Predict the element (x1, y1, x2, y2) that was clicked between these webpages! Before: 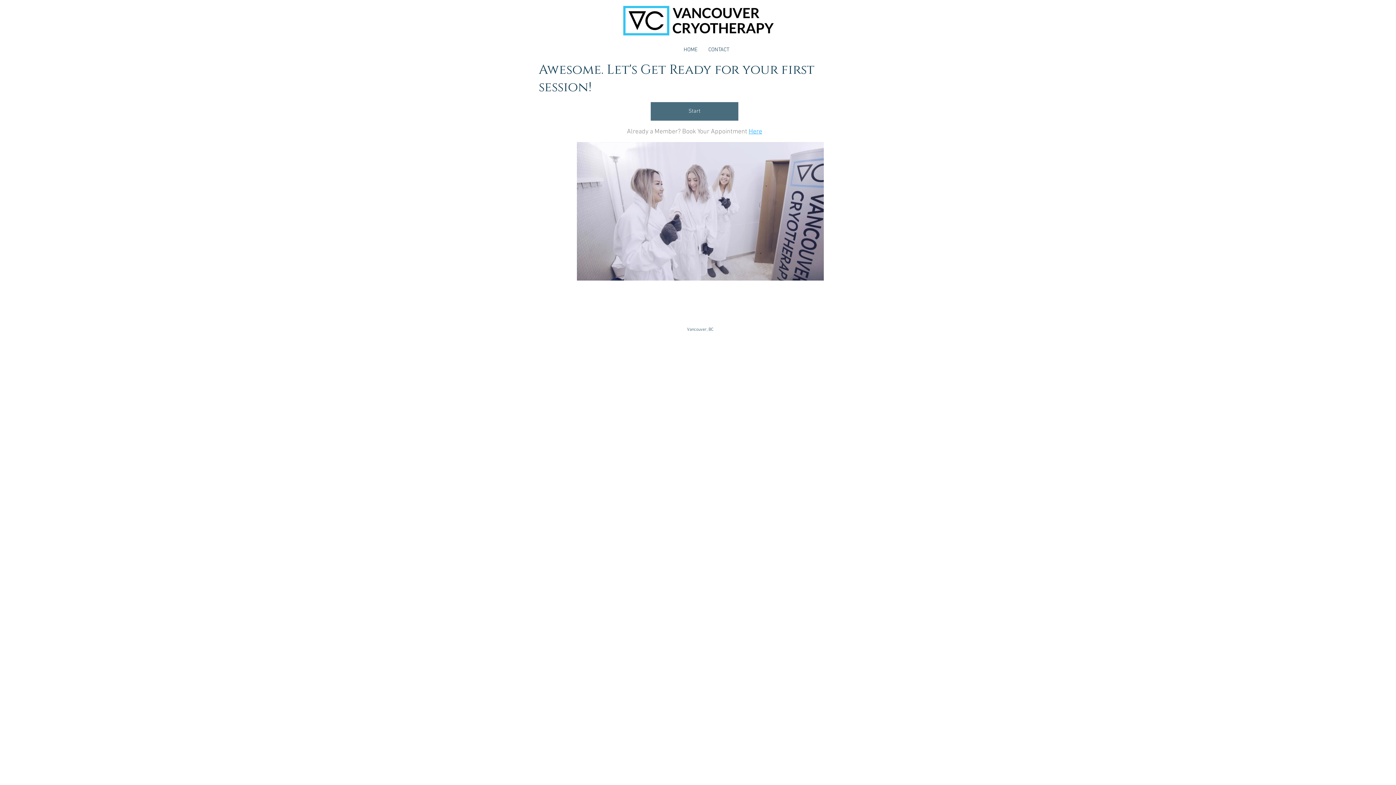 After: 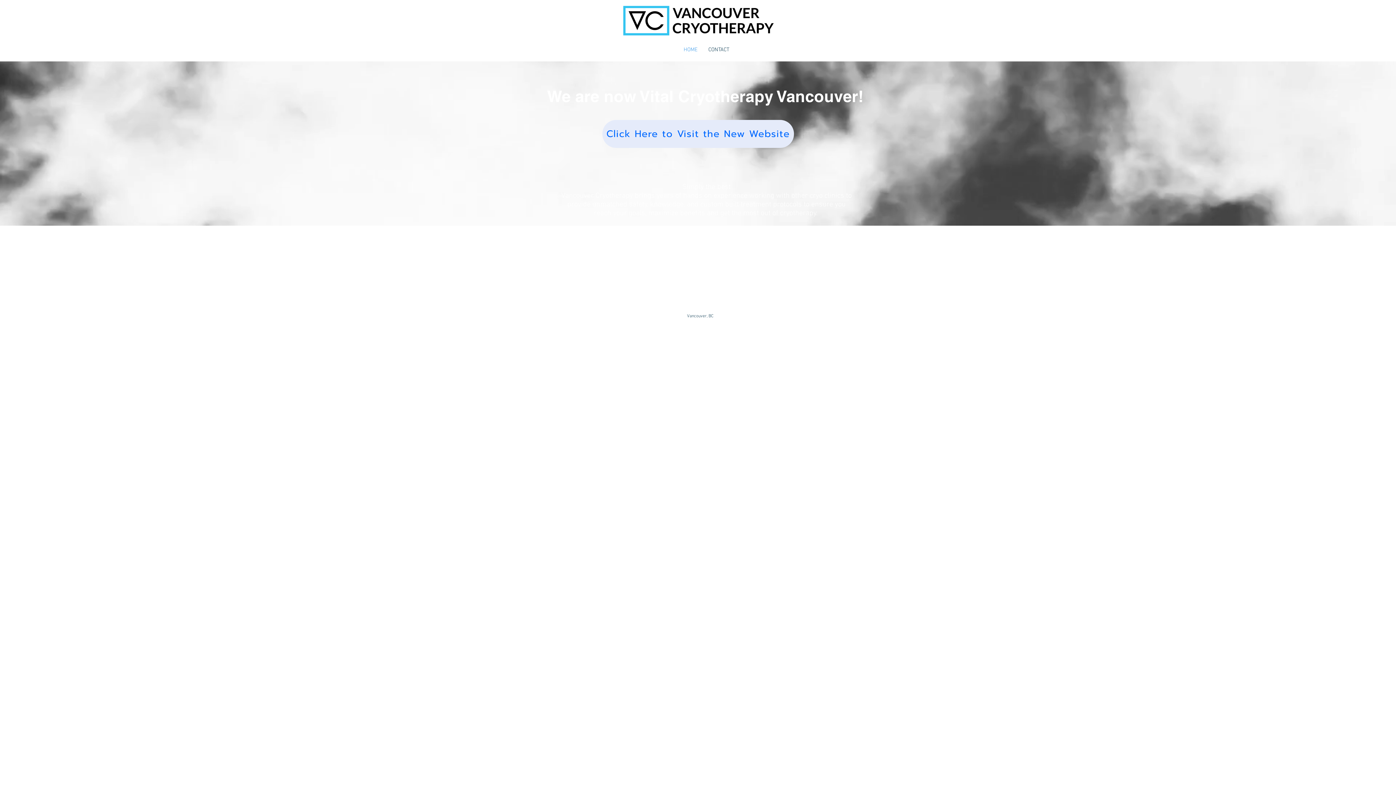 Action: label: HOME bbox: (678, 41, 703, 58)